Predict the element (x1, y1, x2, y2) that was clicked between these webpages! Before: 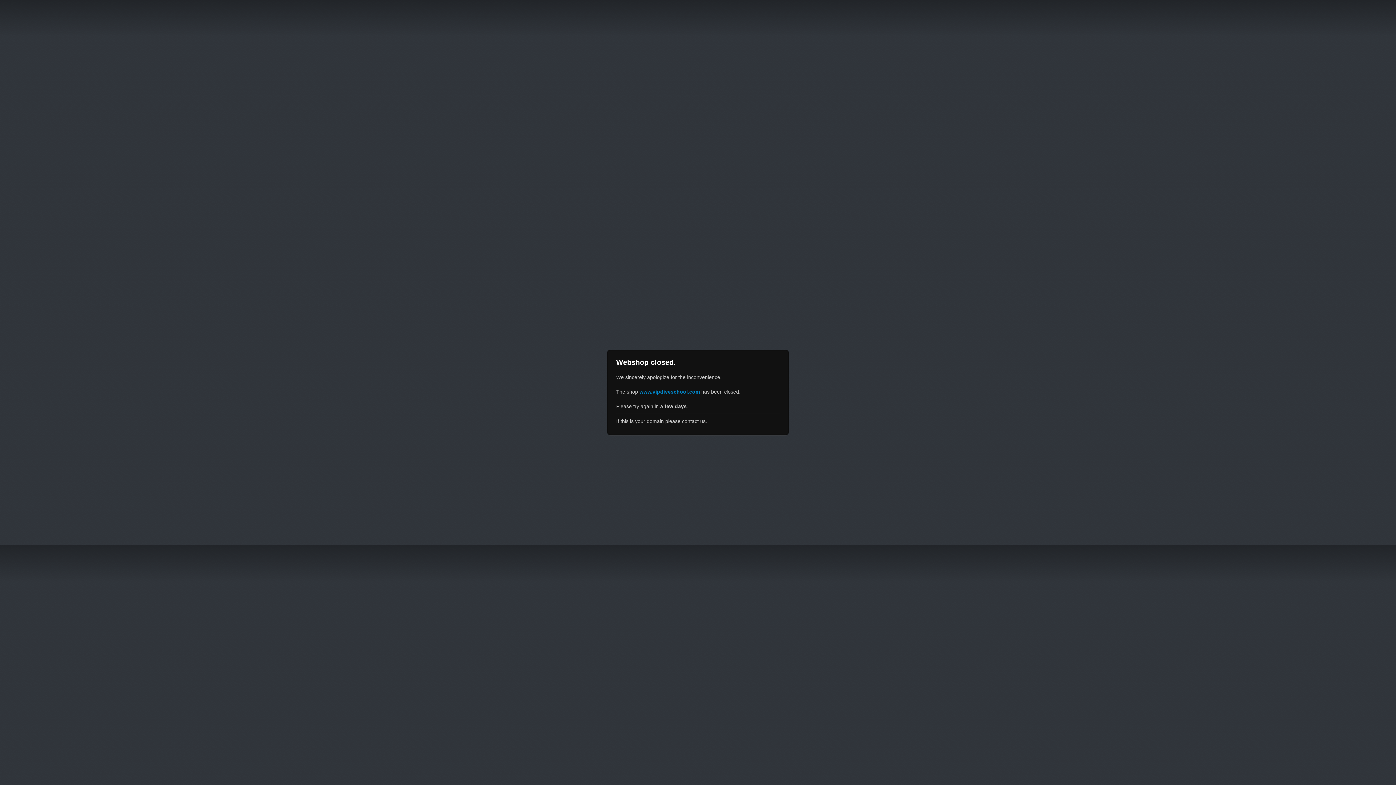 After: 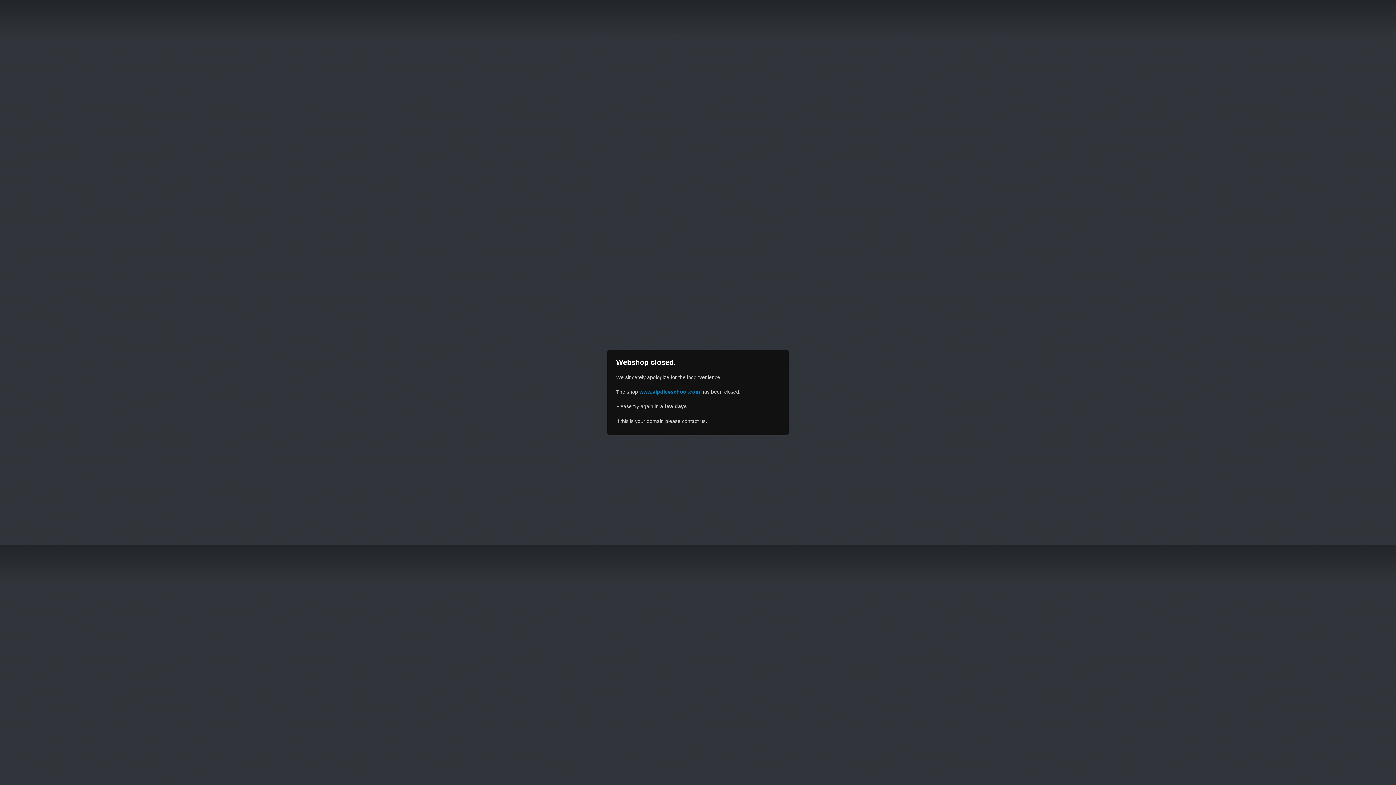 Action: label: www.vipdiveschool.com bbox: (639, 389, 700, 394)